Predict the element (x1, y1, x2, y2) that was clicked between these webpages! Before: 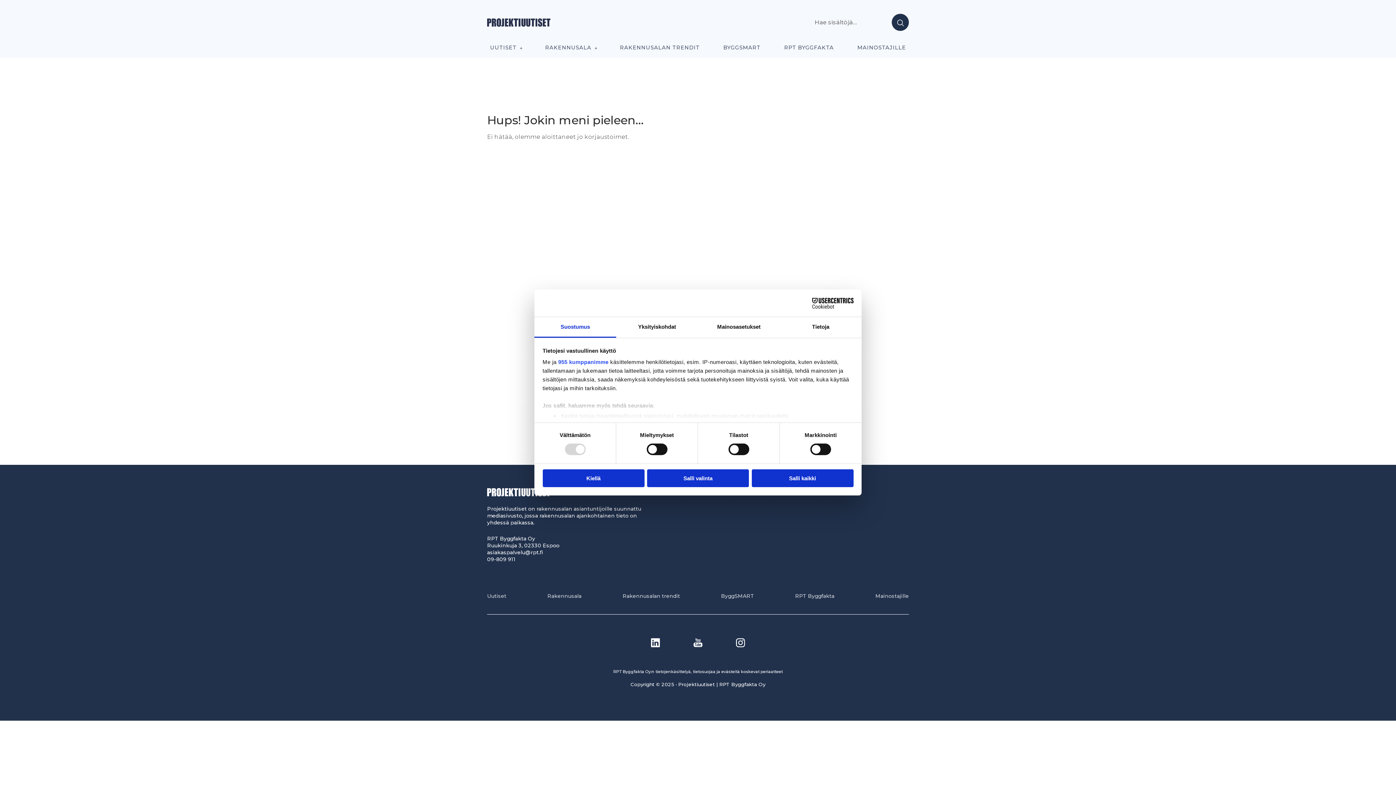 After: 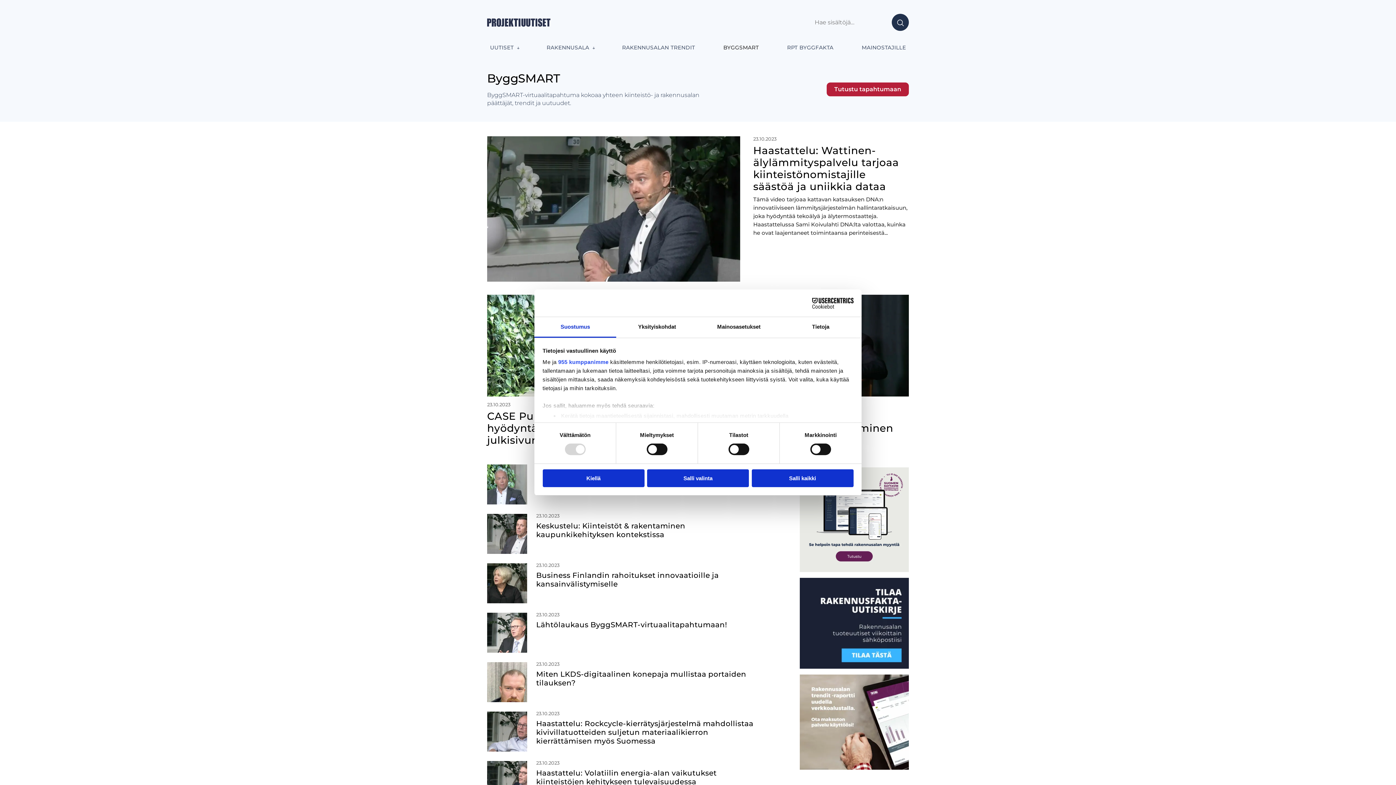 Action: label: ByggSMART bbox: (721, 593, 754, 600)